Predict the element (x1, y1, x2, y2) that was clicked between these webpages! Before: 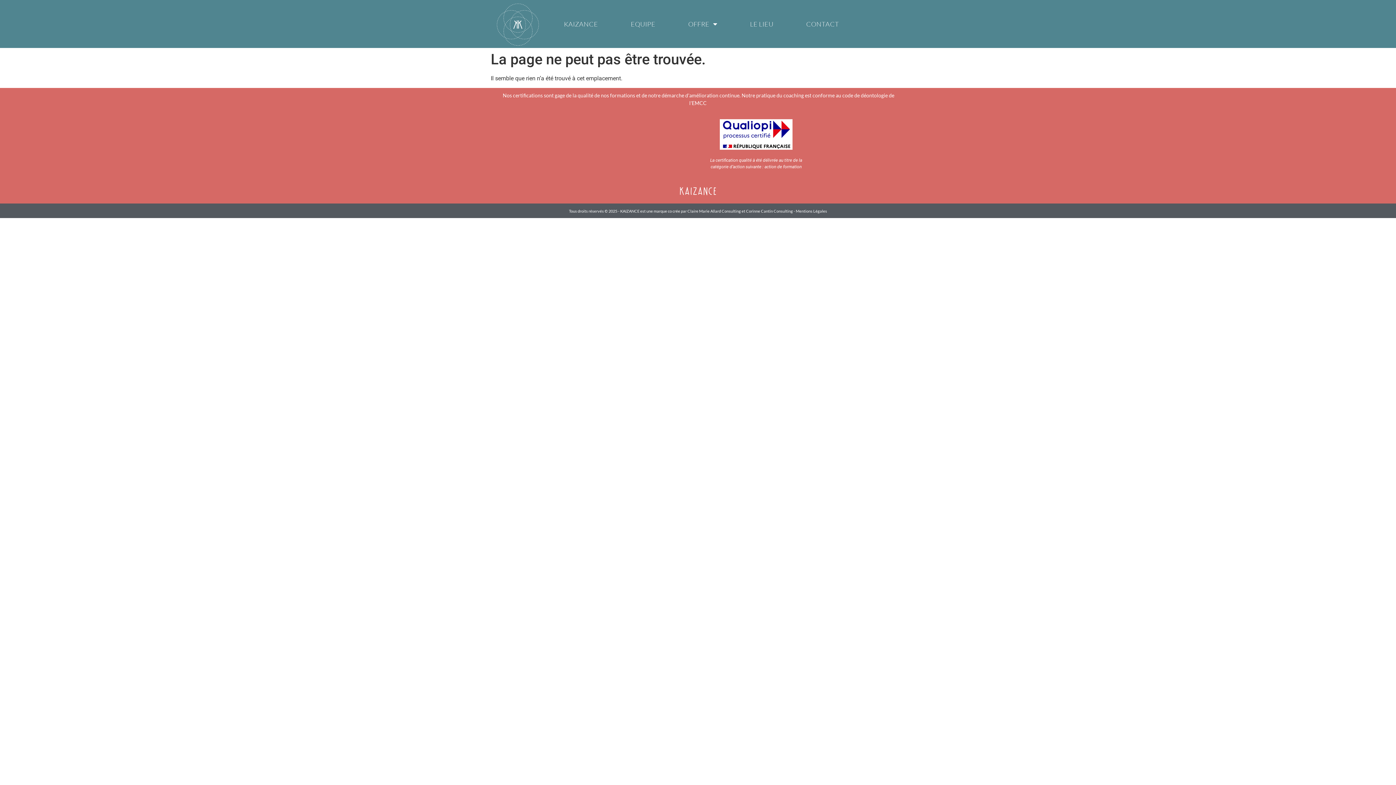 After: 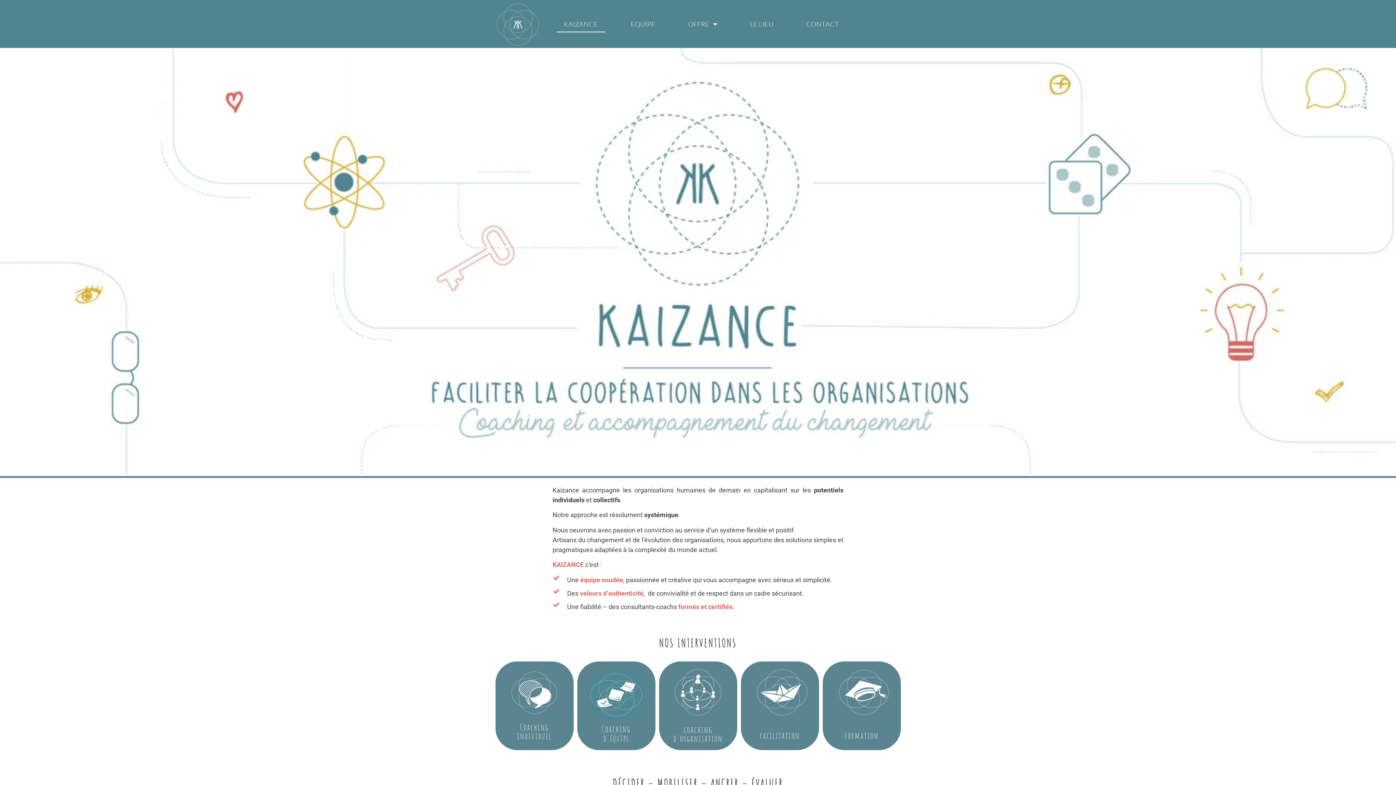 Action: label: KAIZANCE bbox: (556, 15, 605, 32)